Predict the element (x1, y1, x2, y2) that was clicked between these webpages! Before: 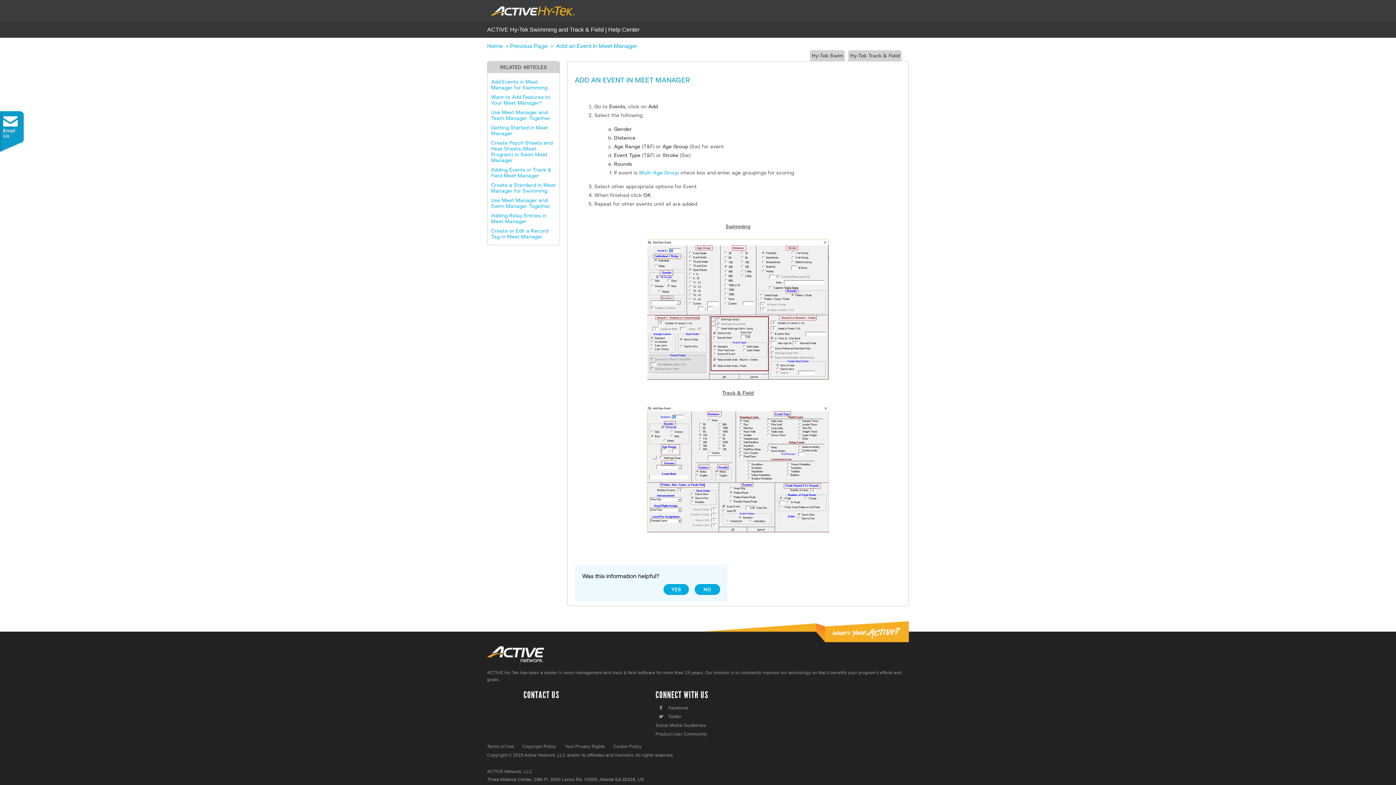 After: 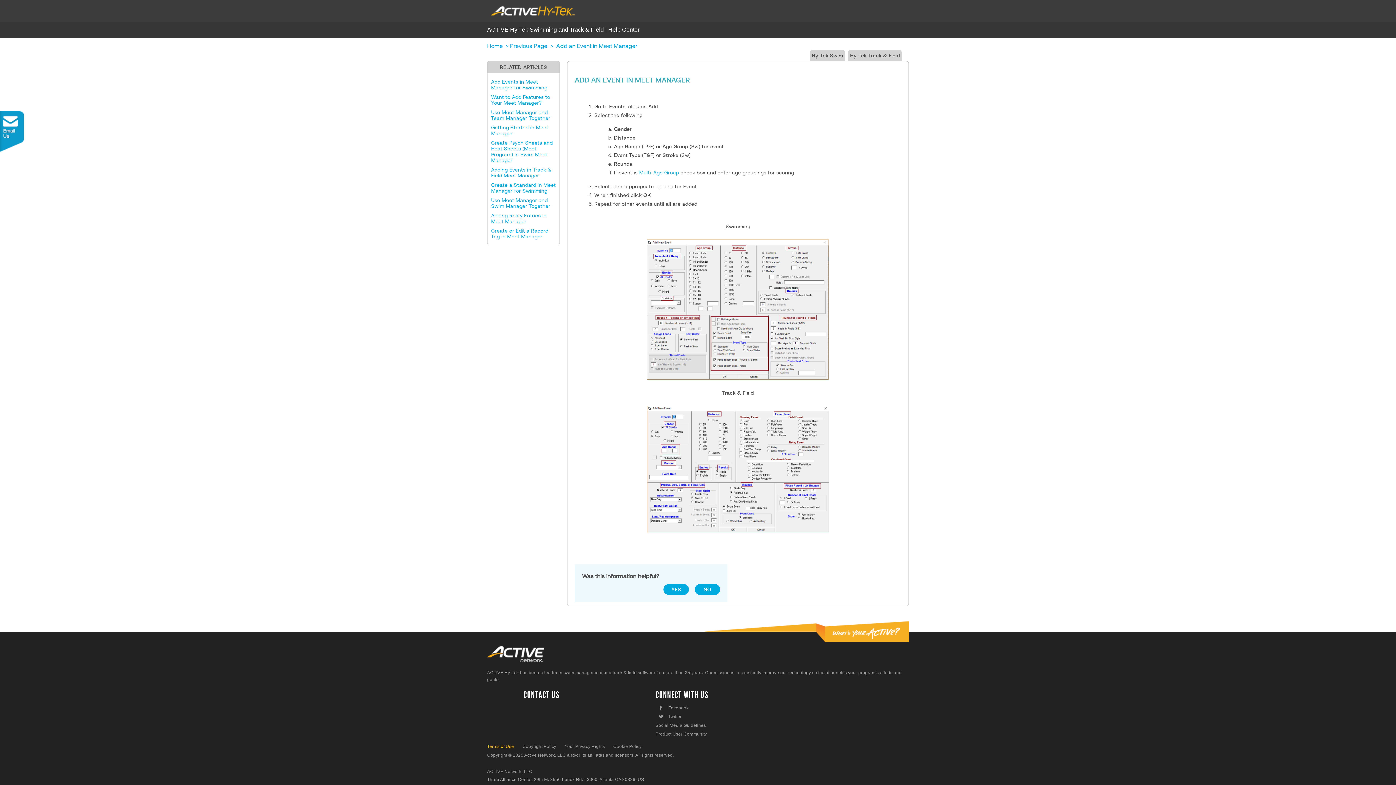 Action: label: Terms of Use bbox: (487, 744, 514, 749)